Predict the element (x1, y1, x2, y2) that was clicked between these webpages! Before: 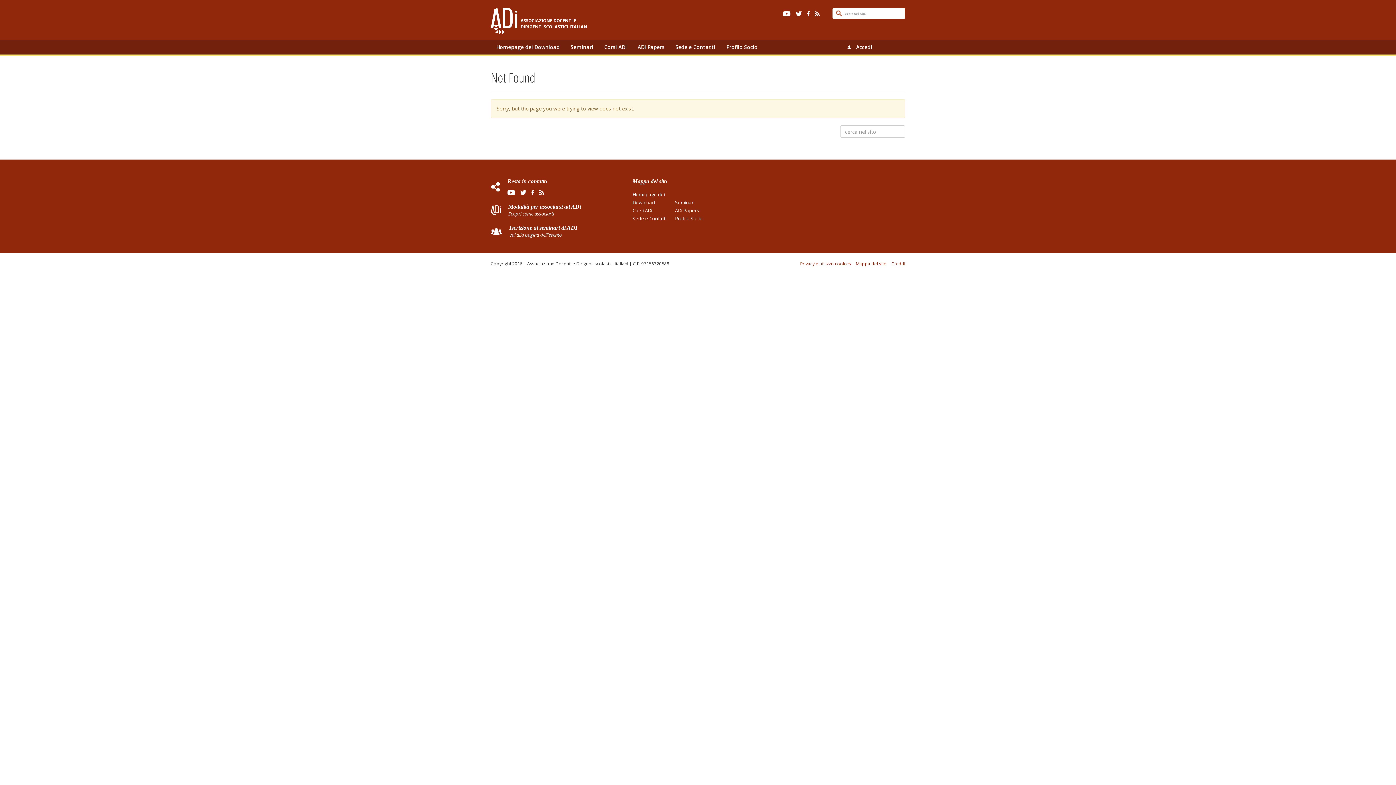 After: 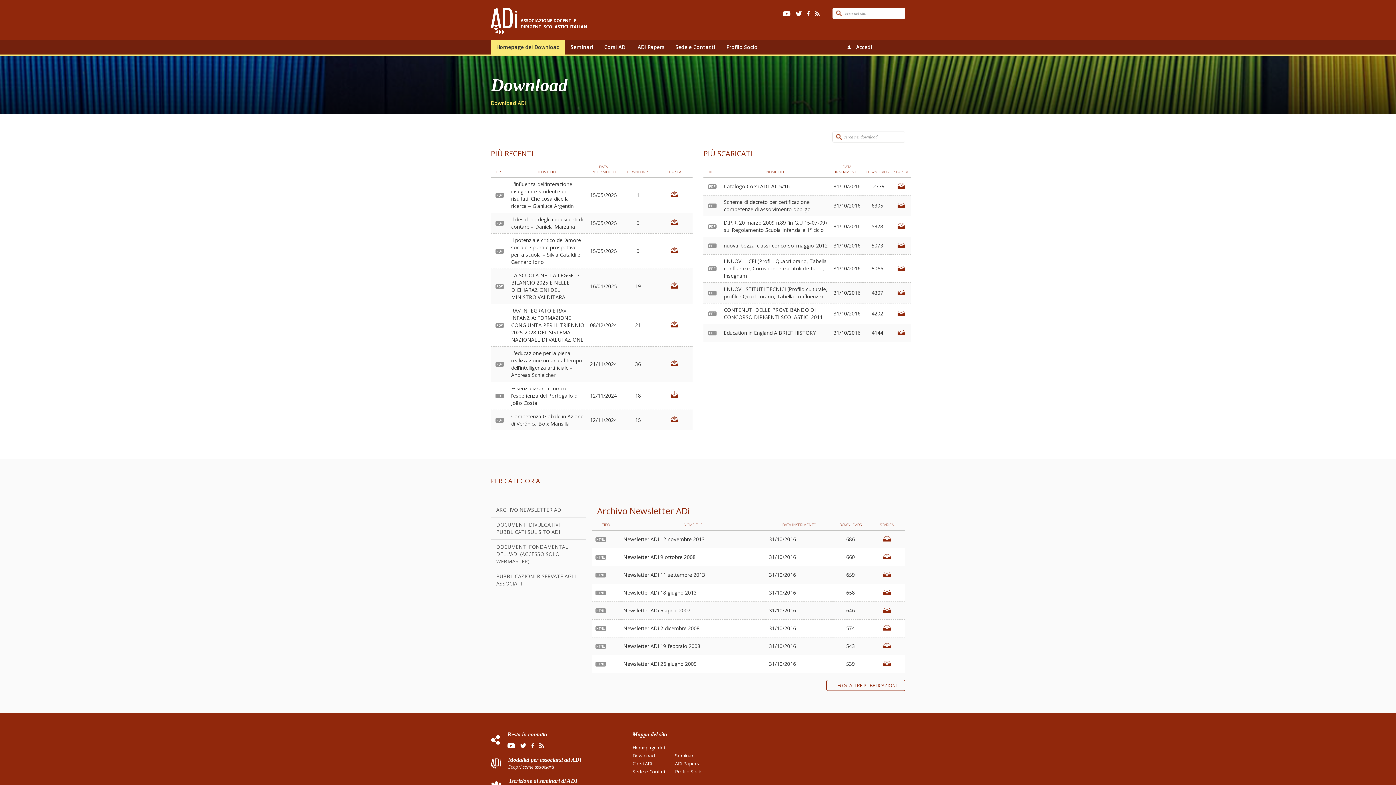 Action: label: ASSOCIAZIONE DOCENTI E DIRIGENTI SCOLASTICI ITALIANI bbox: (490, 28, 588, 35)